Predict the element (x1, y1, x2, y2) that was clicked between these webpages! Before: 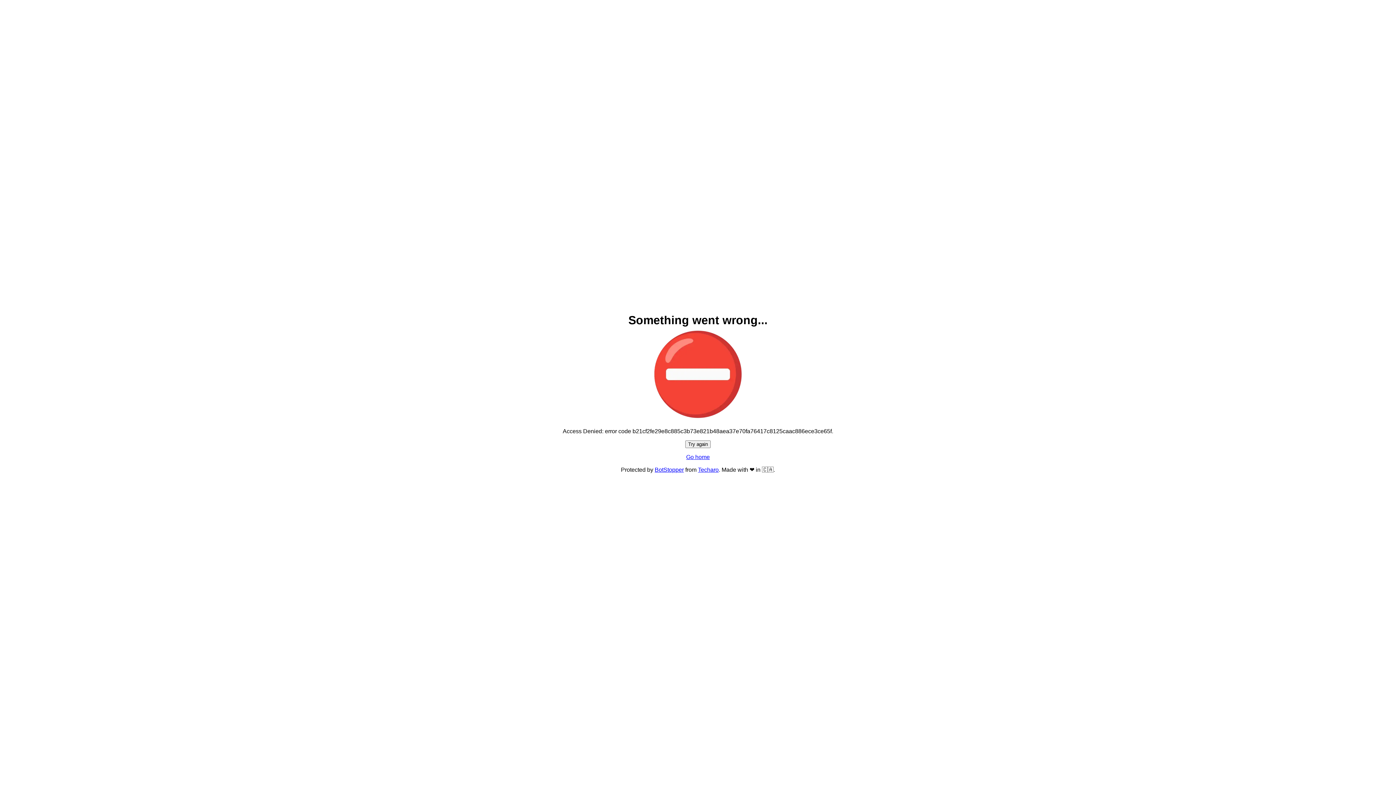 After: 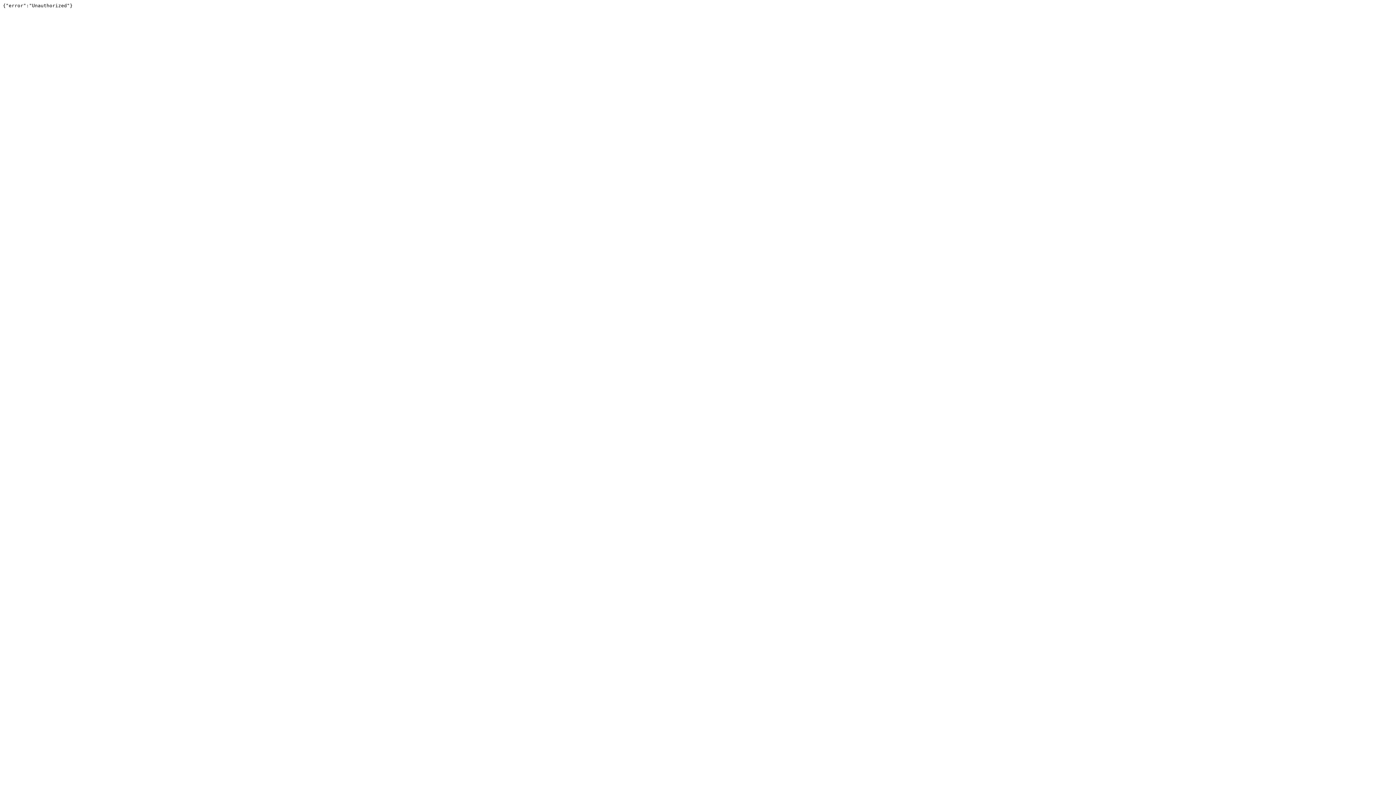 Action: label: BotStopper bbox: (654, 466, 684, 473)